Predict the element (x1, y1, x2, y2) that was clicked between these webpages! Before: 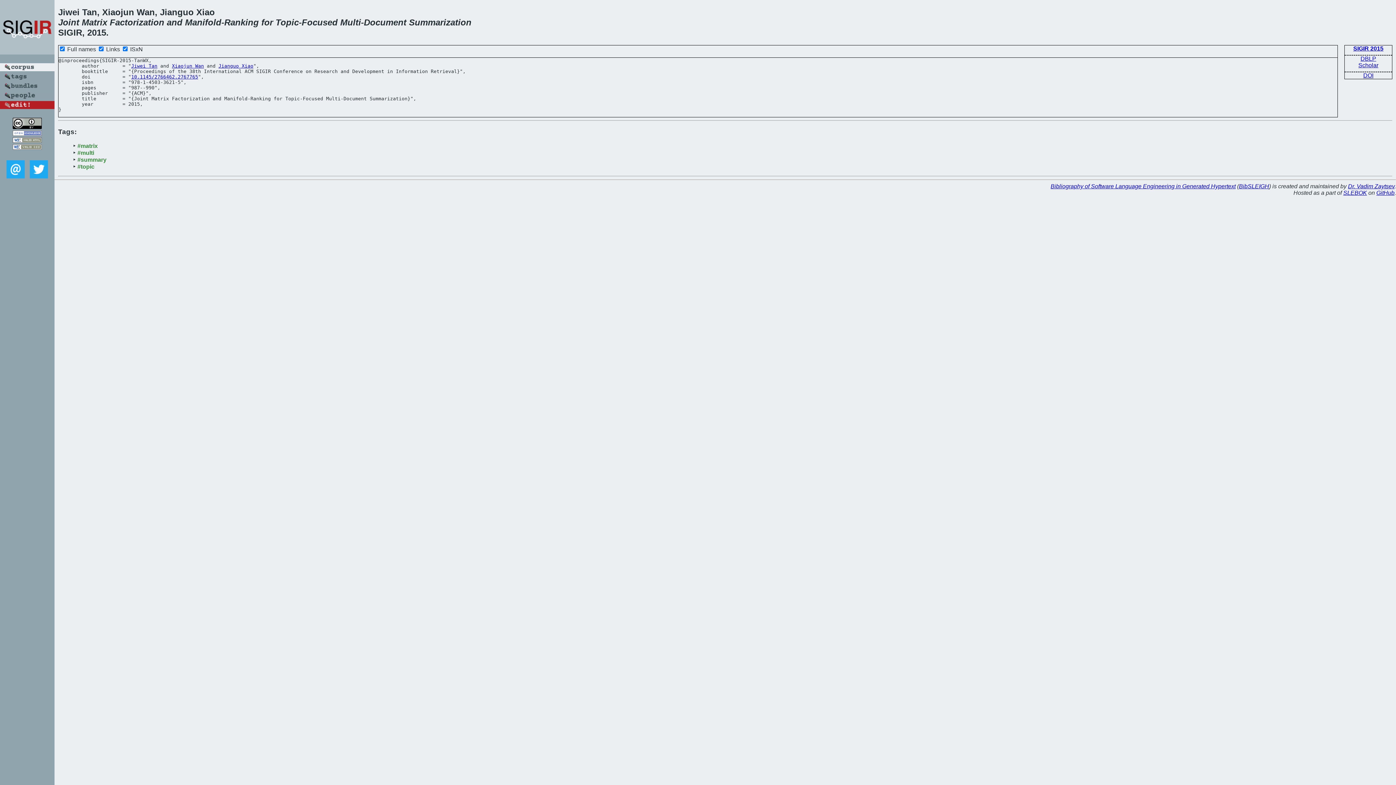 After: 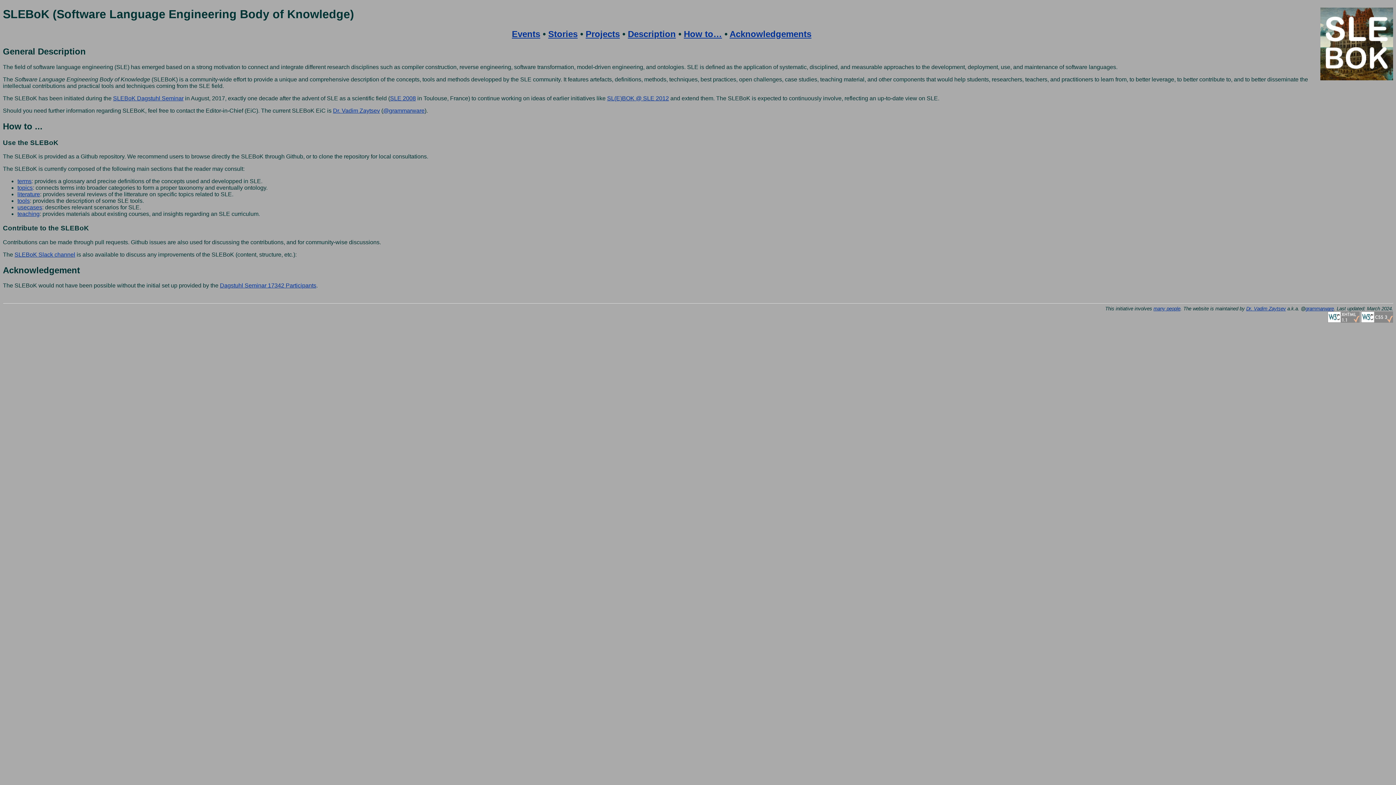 Action: label: SLEBOK bbox: (1343, 189, 1367, 196)